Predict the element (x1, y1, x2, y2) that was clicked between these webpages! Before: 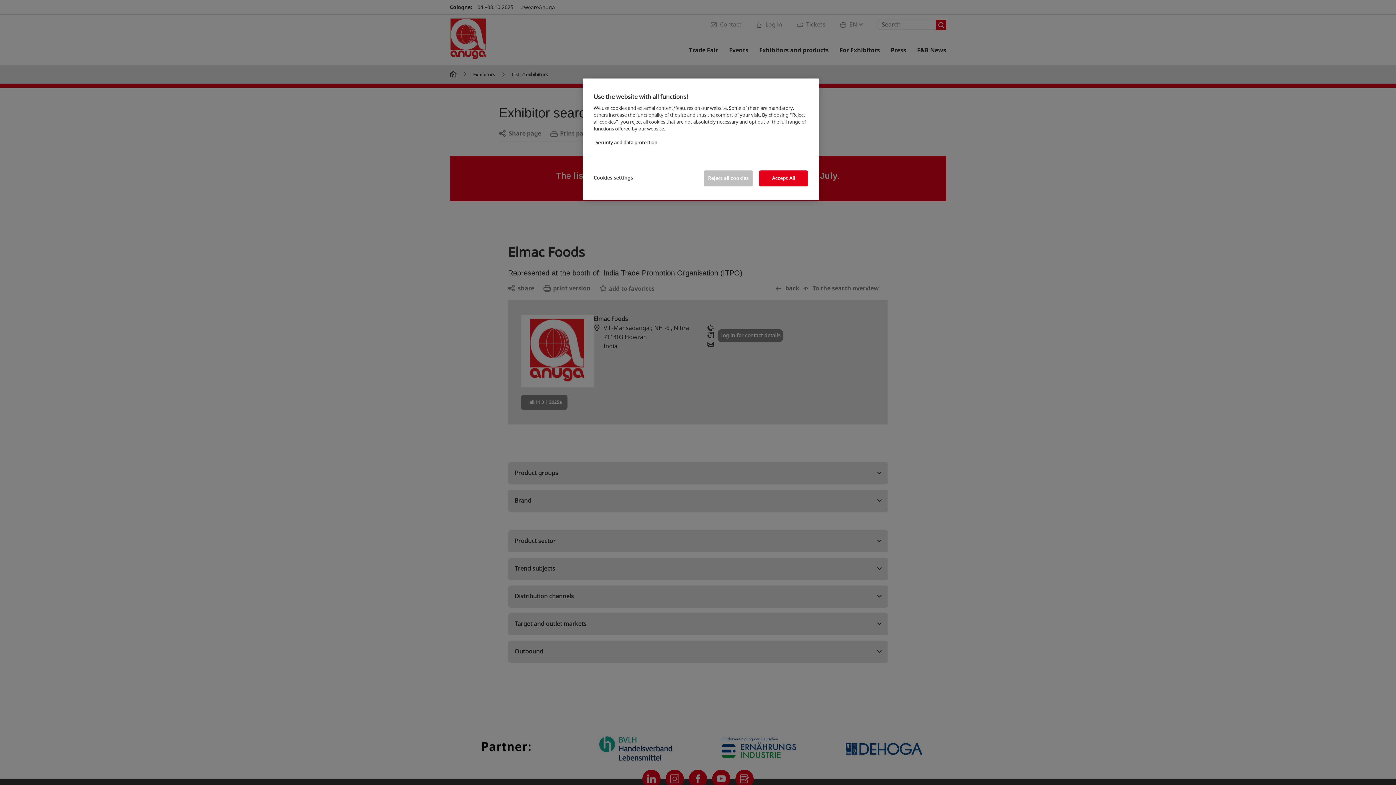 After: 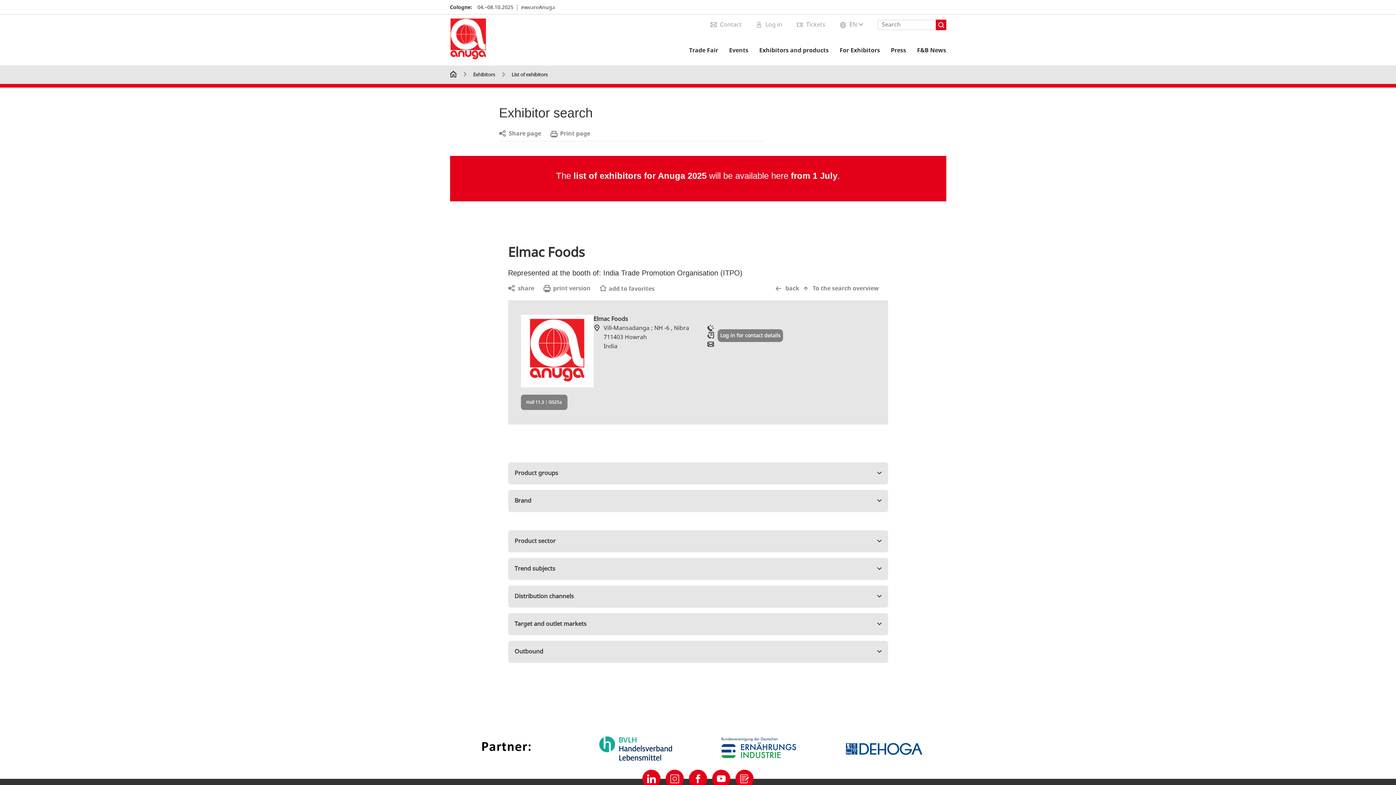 Action: bbox: (759, 170, 808, 186) label: Accept All